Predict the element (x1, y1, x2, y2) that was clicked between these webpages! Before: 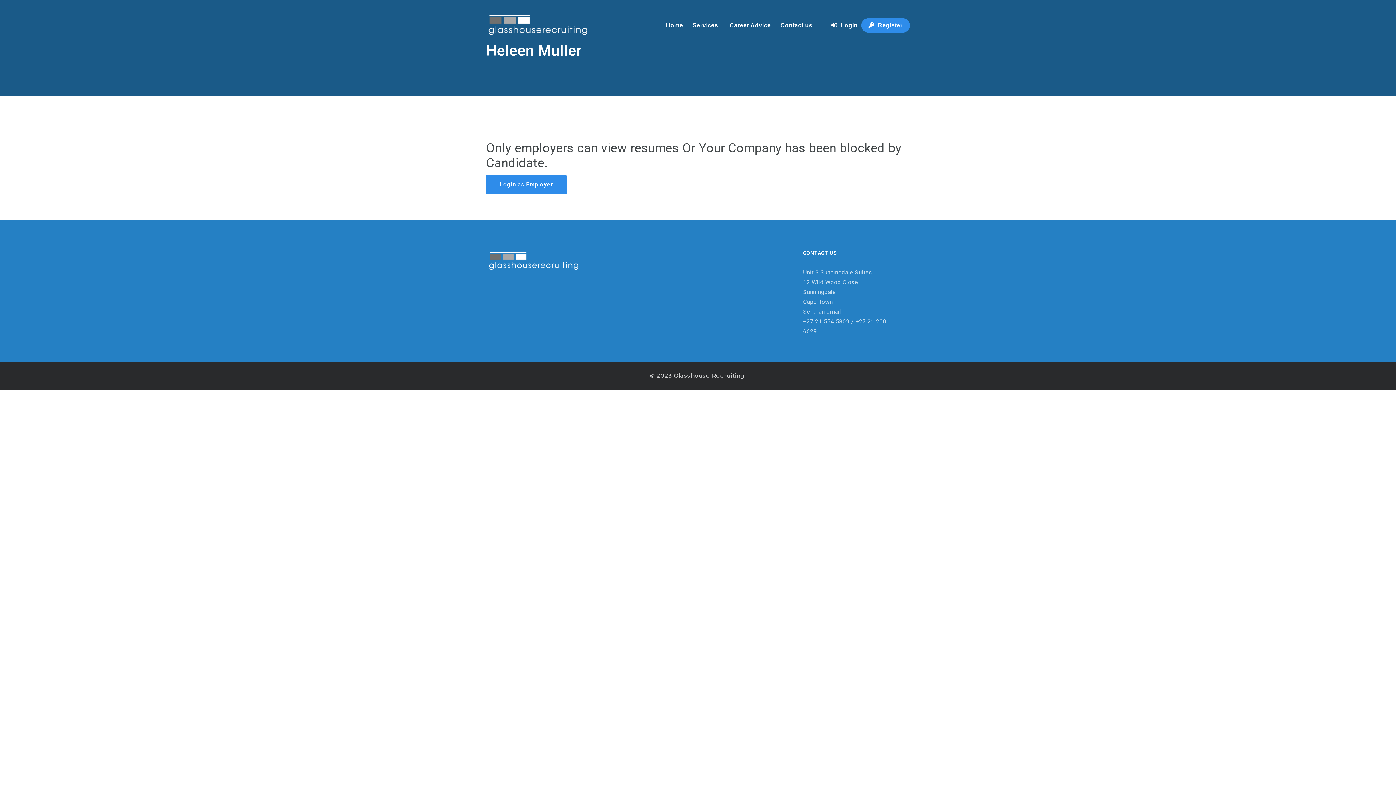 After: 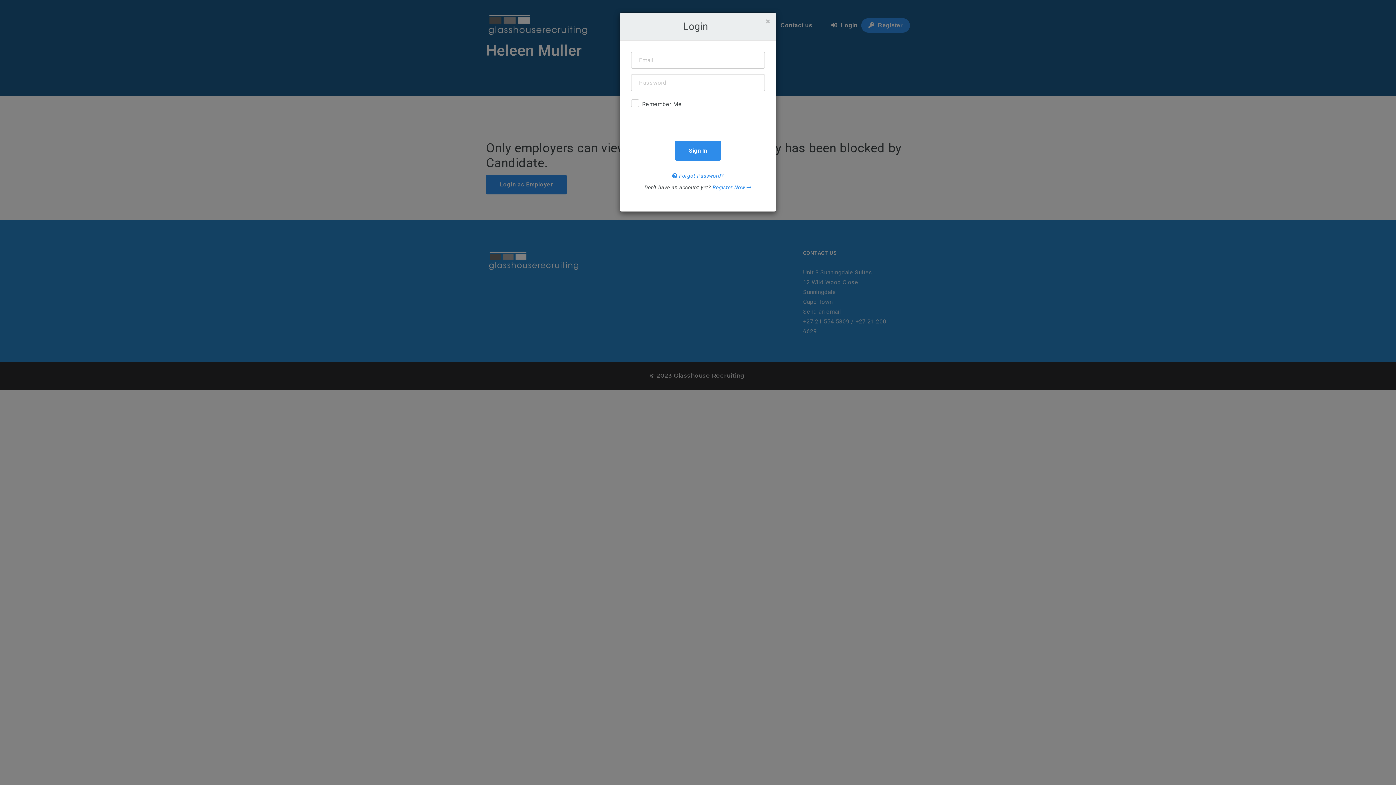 Action: label:  Login bbox: (831, 0, 859, 50)